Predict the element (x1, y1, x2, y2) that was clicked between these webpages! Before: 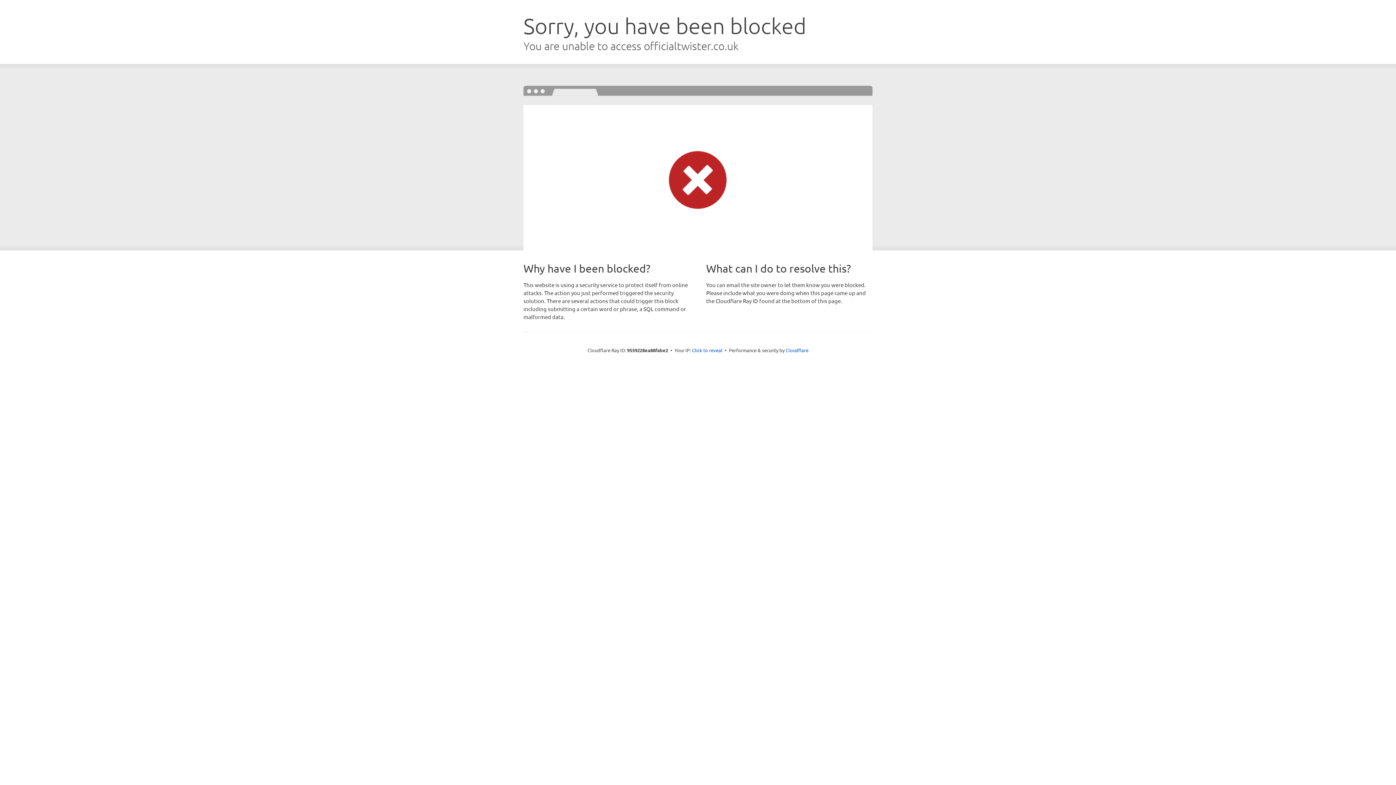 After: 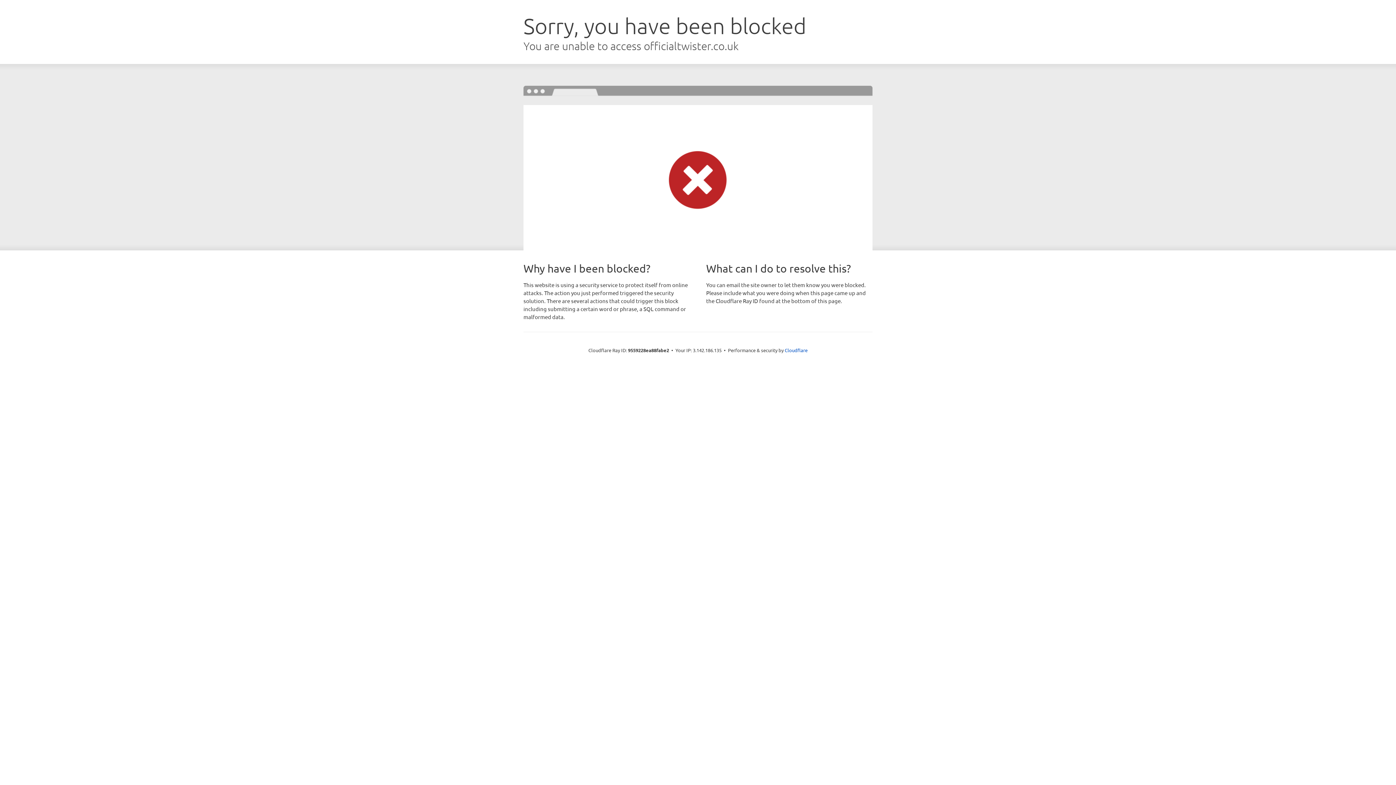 Action: label: Click to reveal bbox: (692, 346, 722, 353)